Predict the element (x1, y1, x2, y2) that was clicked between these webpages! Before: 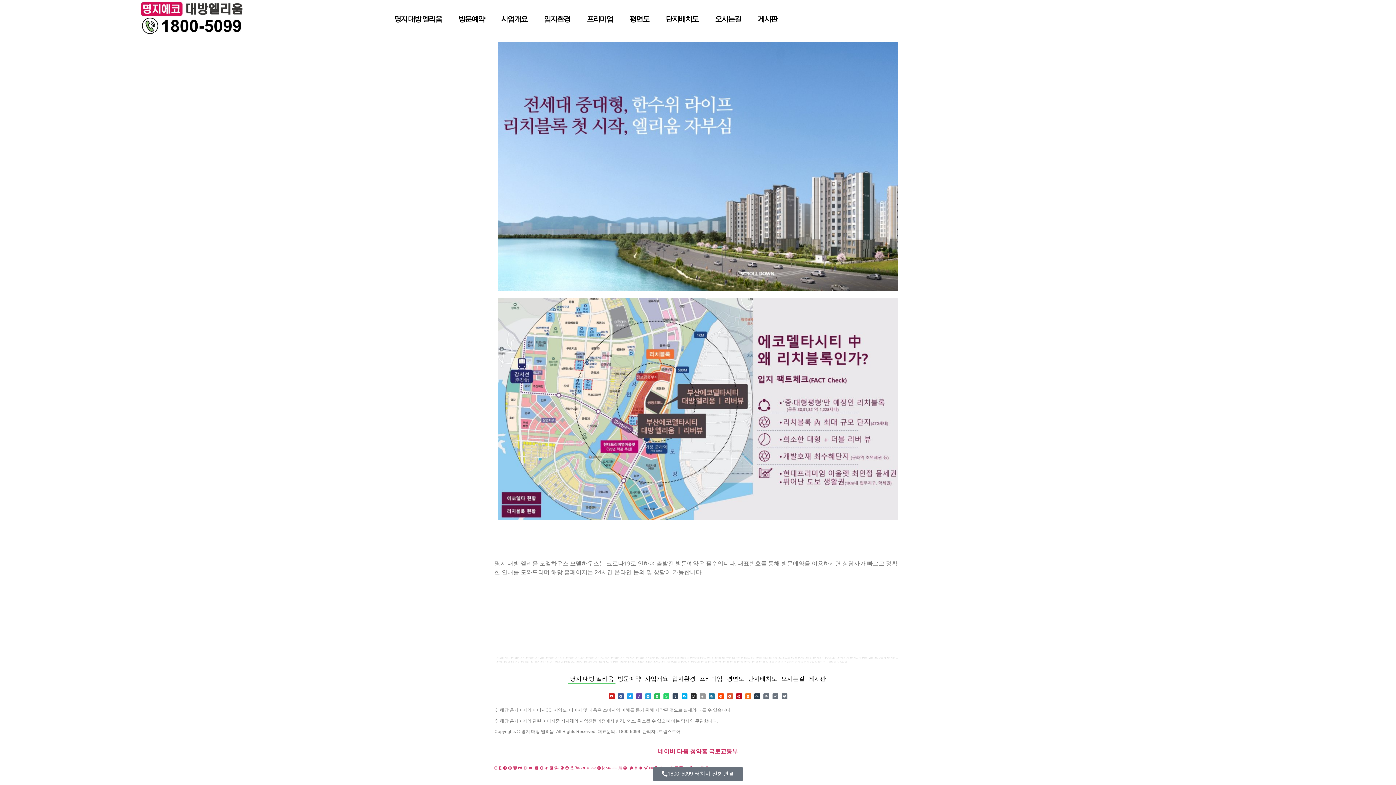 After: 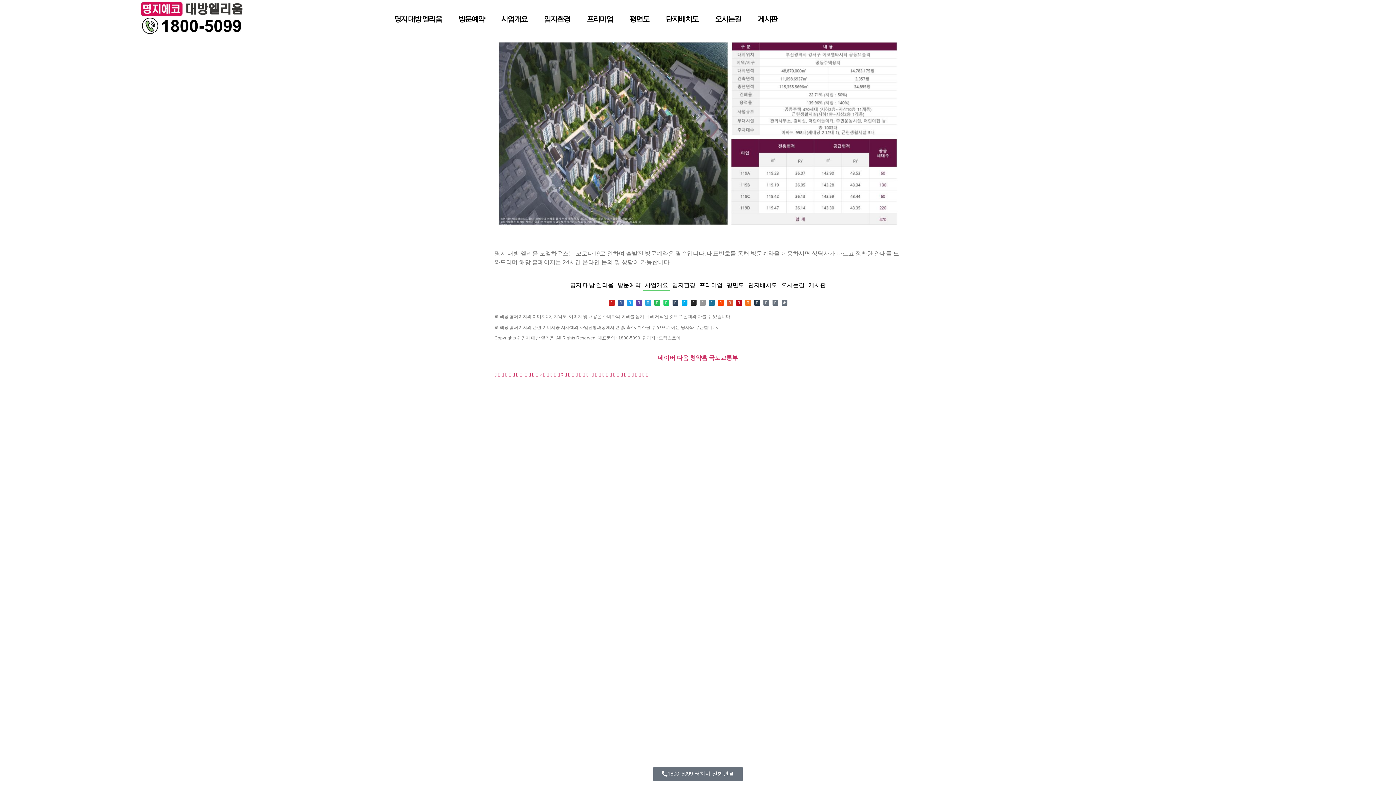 Action: bbox: (493, 0, 535, 37) label: 사업개요